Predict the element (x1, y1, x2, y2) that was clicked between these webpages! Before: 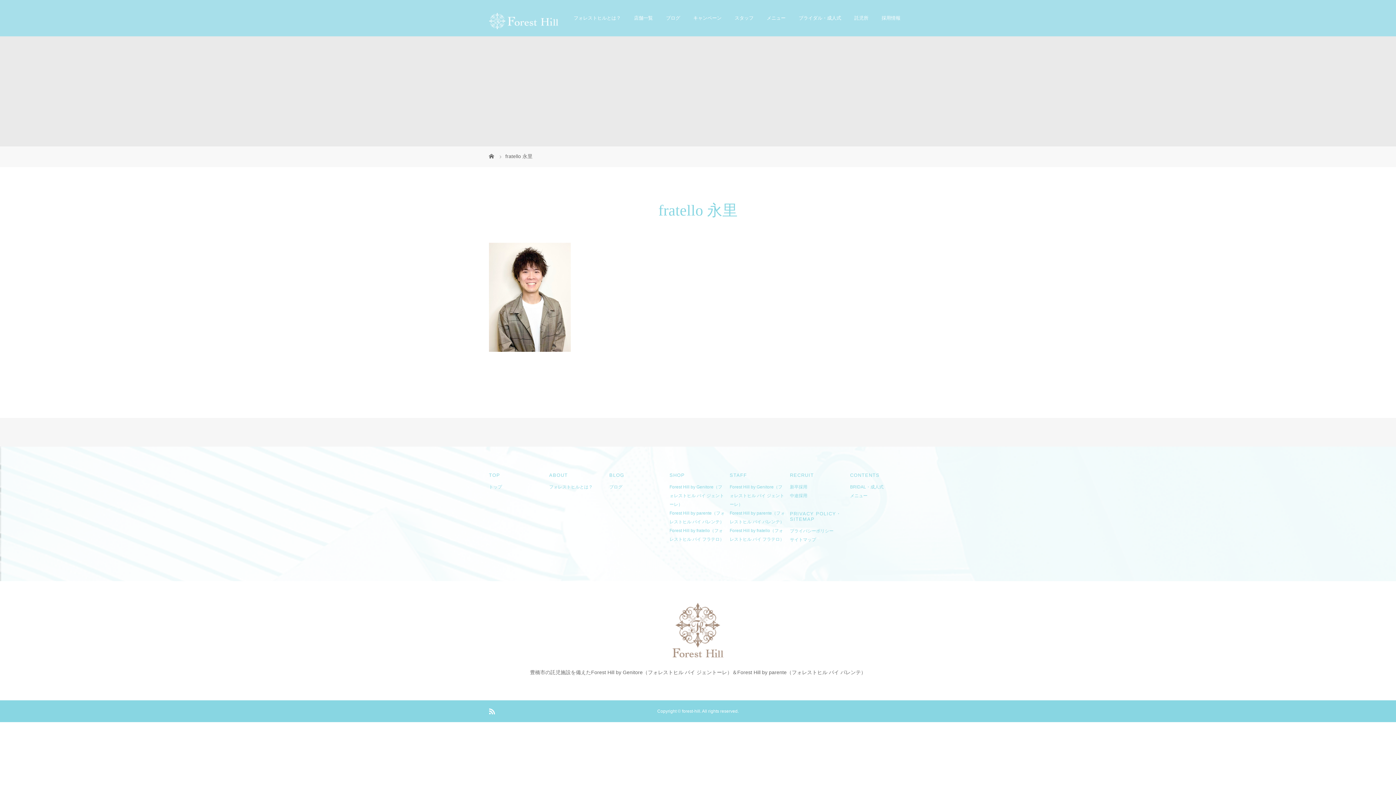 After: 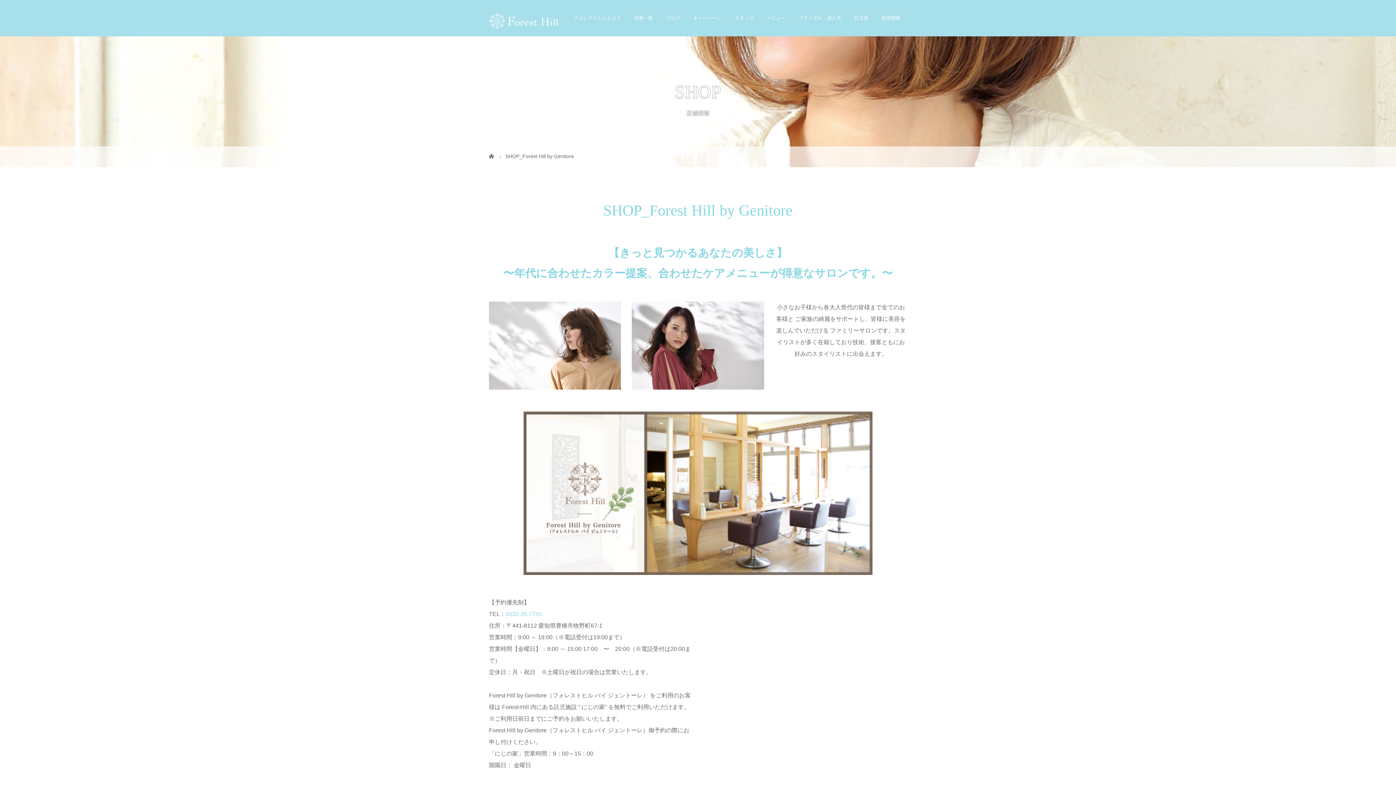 Action: label: Forest Hill by Genitore（フォレストヒル バイ ジェントーレ） bbox: (729, 484, 784, 507)